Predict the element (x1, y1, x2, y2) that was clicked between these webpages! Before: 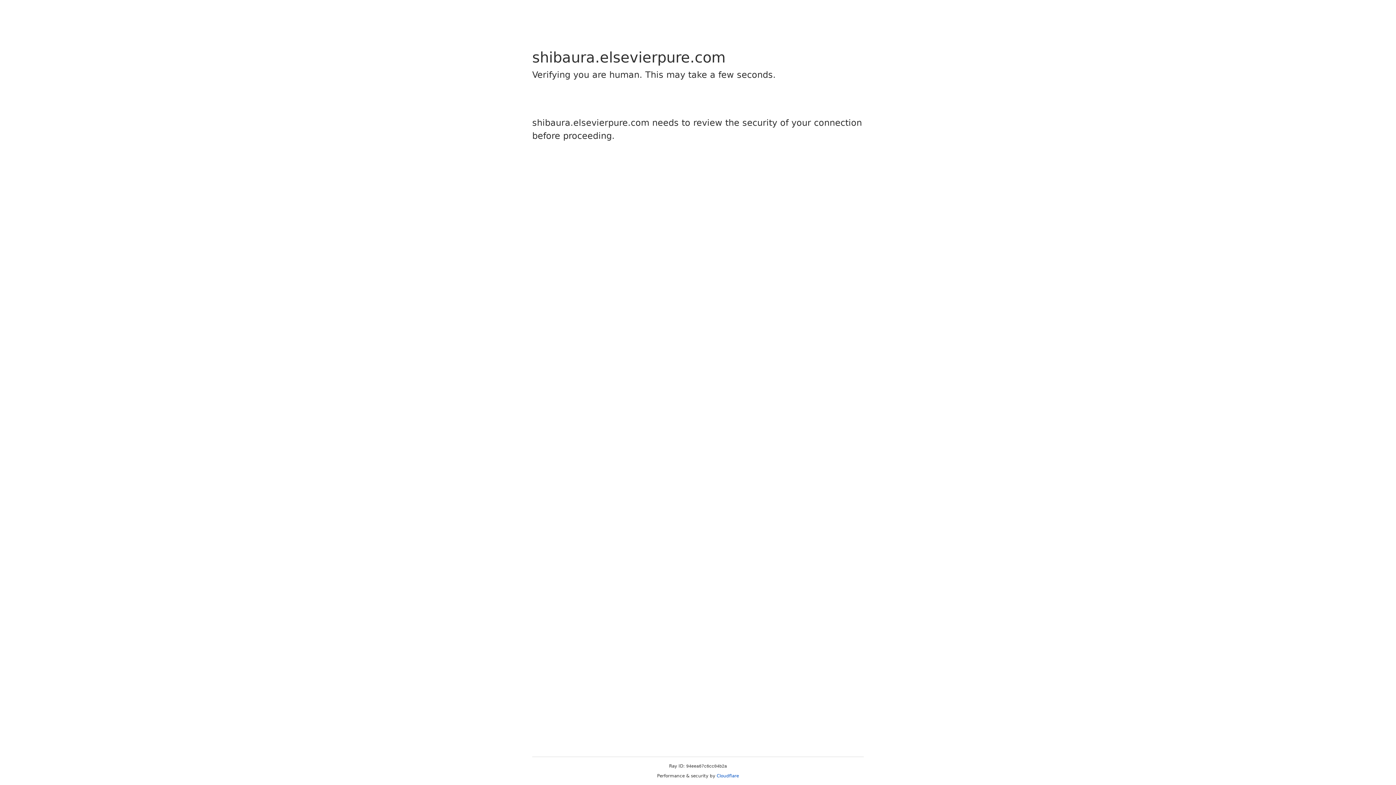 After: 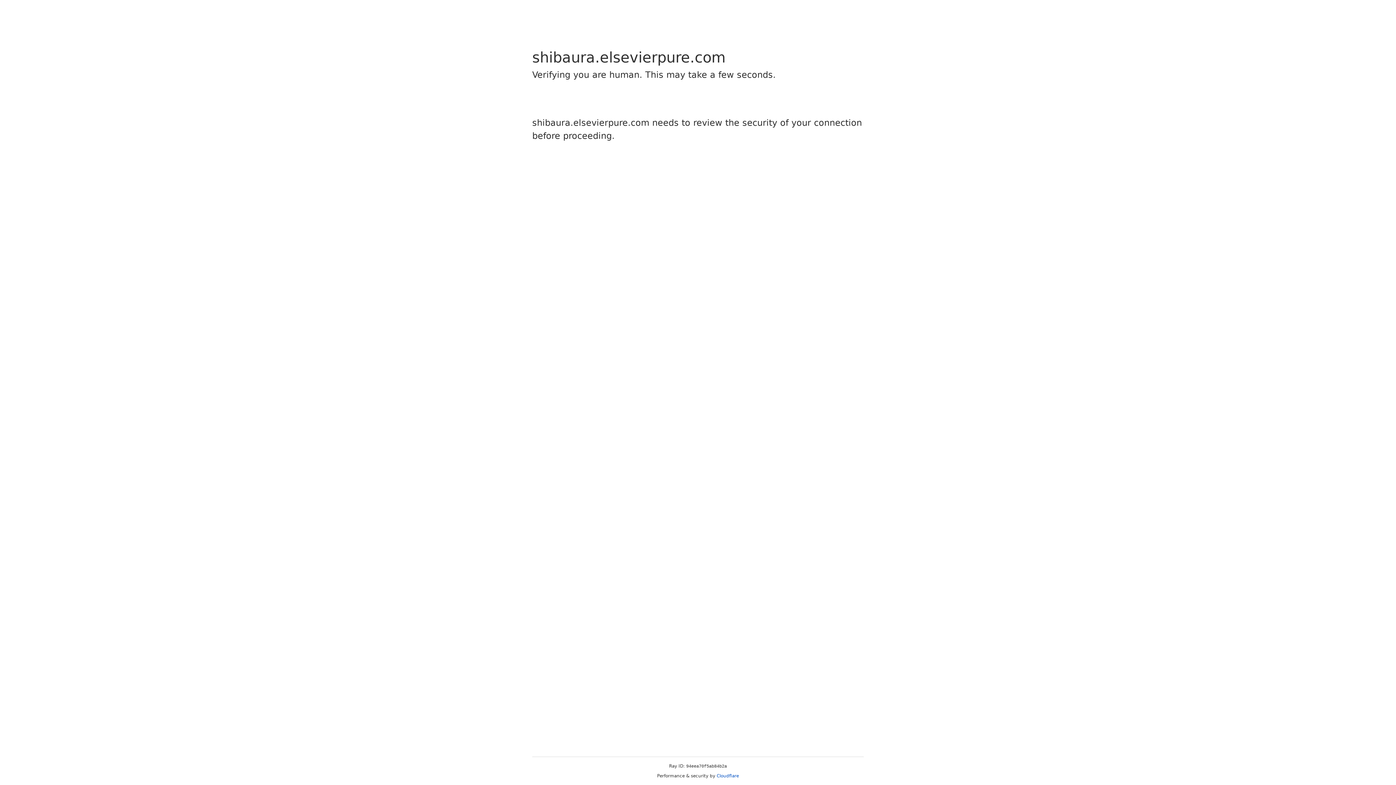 Action: label: Cloudflare bbox: (716, 773, 739, 778)